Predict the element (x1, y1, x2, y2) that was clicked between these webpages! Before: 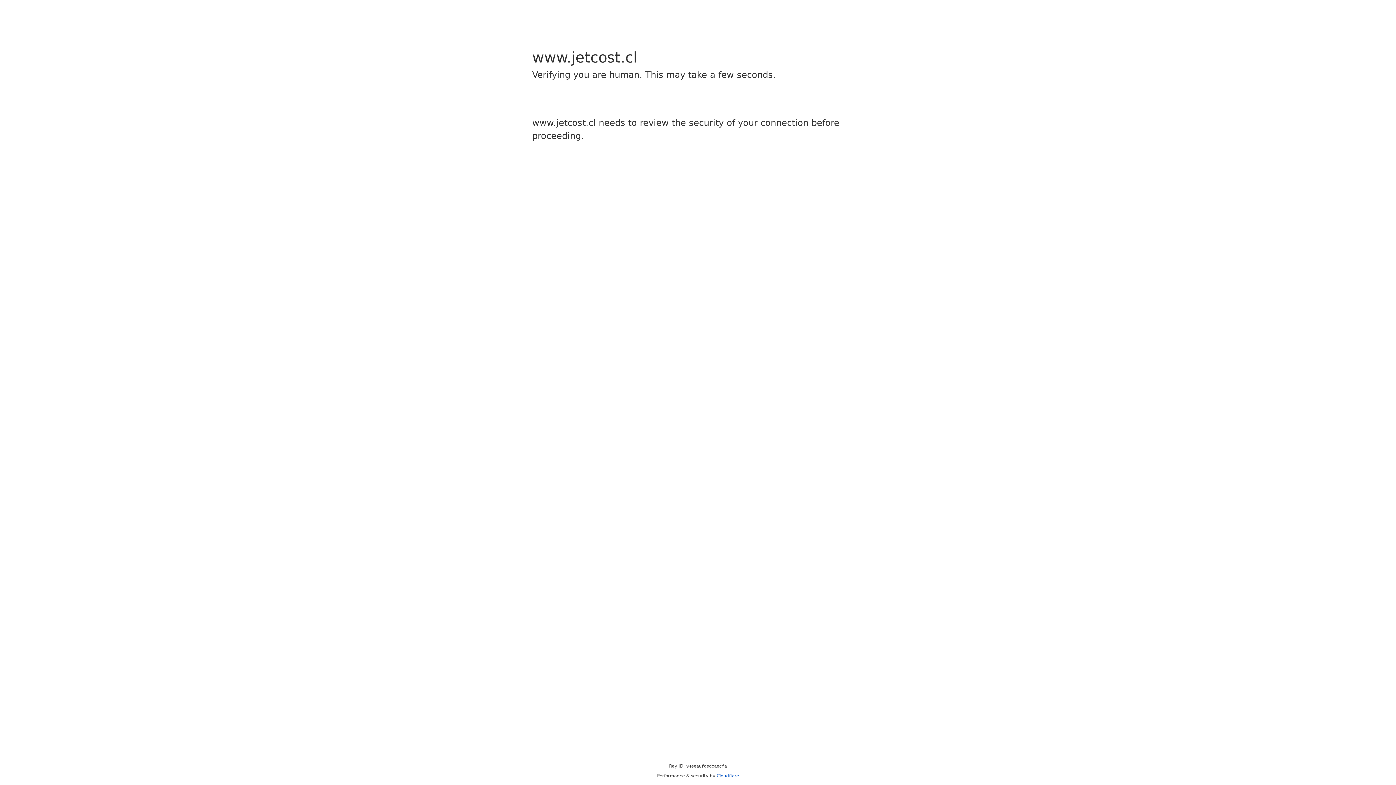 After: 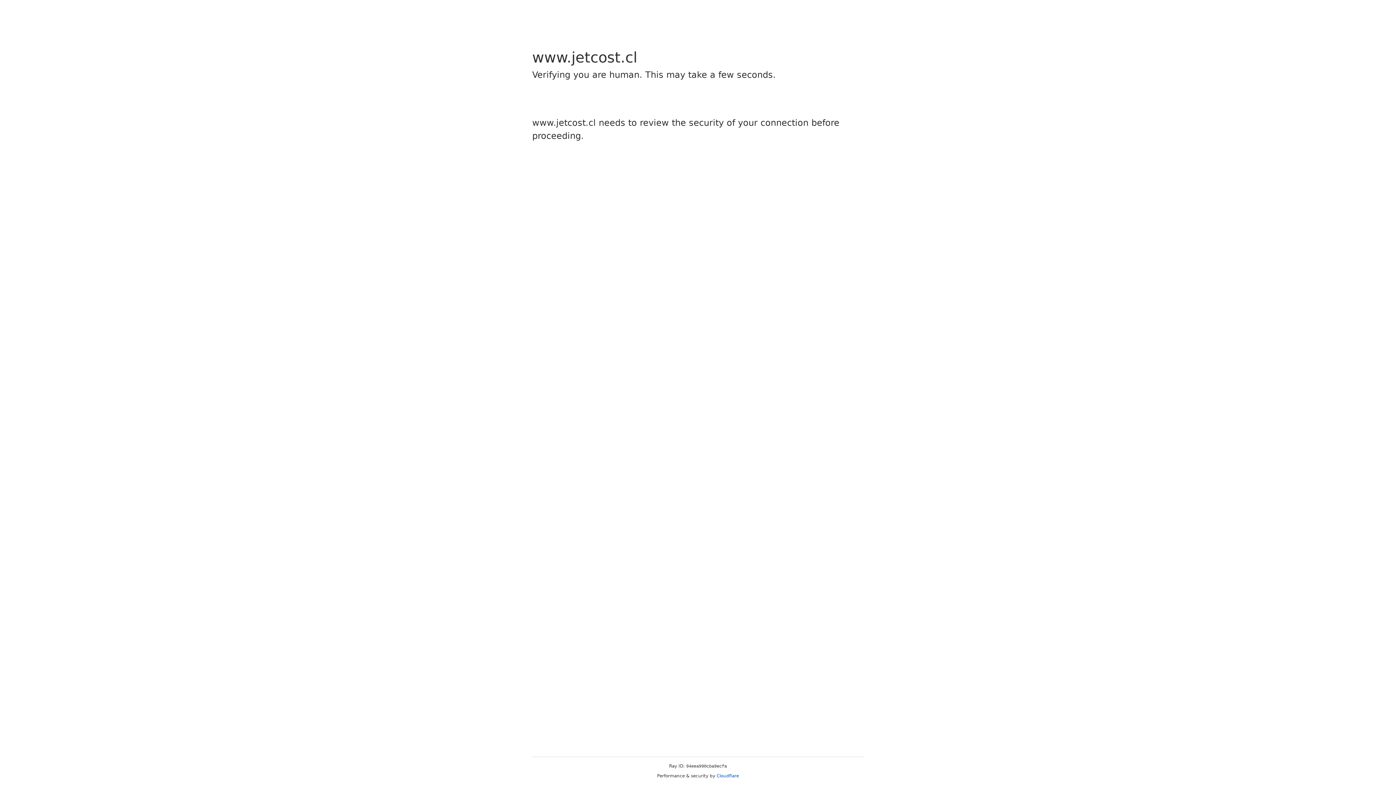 Action: label: Cloudflare bbox: (716, 773, 739, 778)